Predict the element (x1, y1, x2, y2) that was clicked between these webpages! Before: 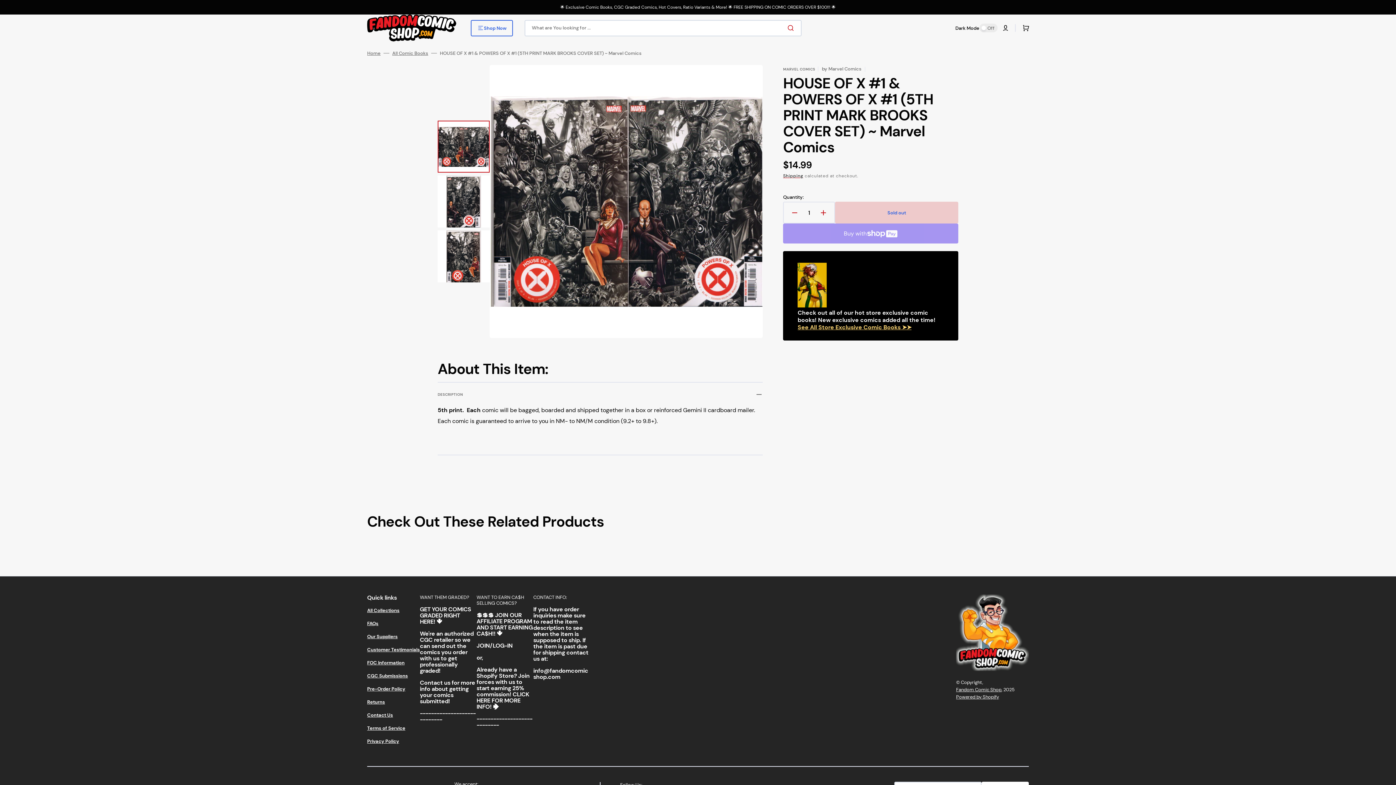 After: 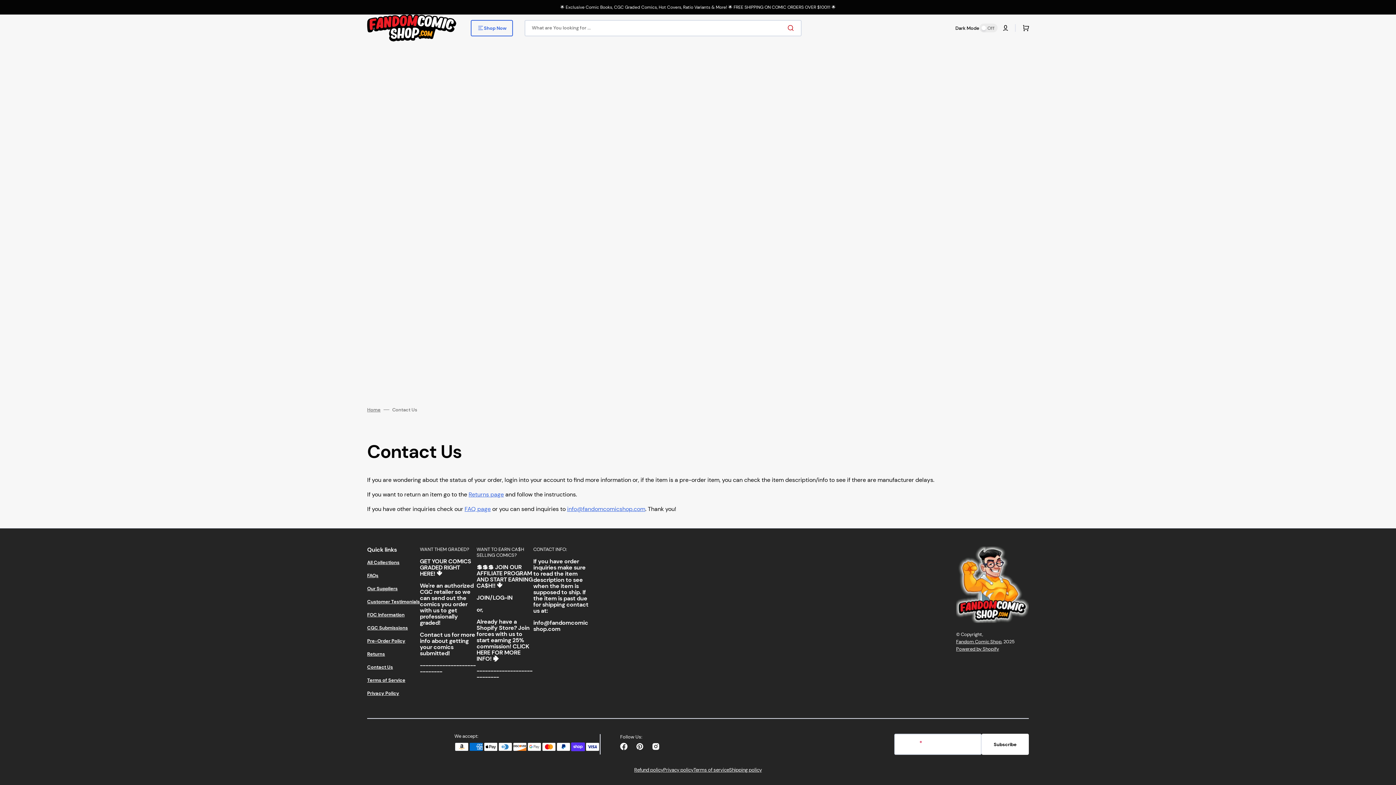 Action: label: Contact Us bbox: (367, 709, 393, 722)